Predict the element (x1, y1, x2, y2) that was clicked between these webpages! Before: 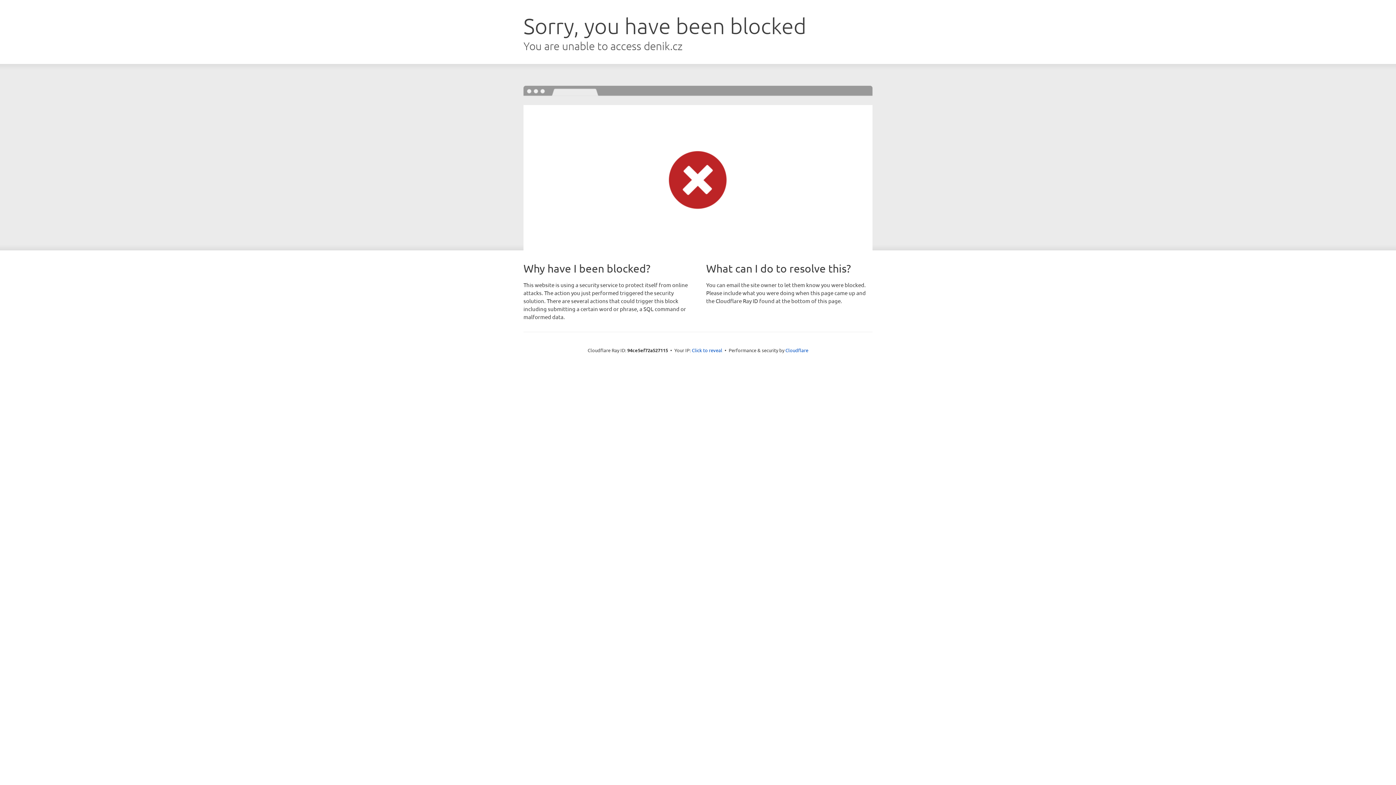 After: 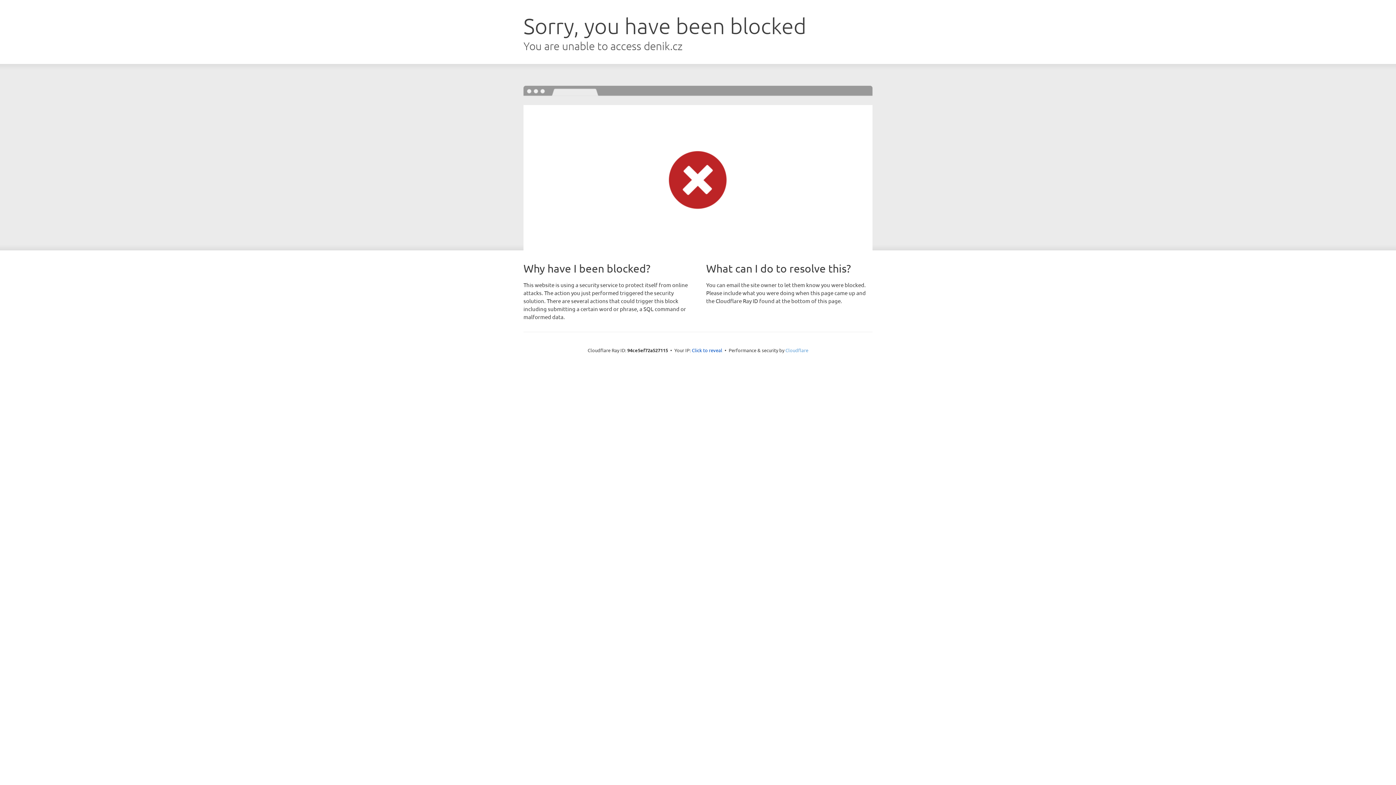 Action: label: Cloudflare bbox: (785, 347, 808, 353)